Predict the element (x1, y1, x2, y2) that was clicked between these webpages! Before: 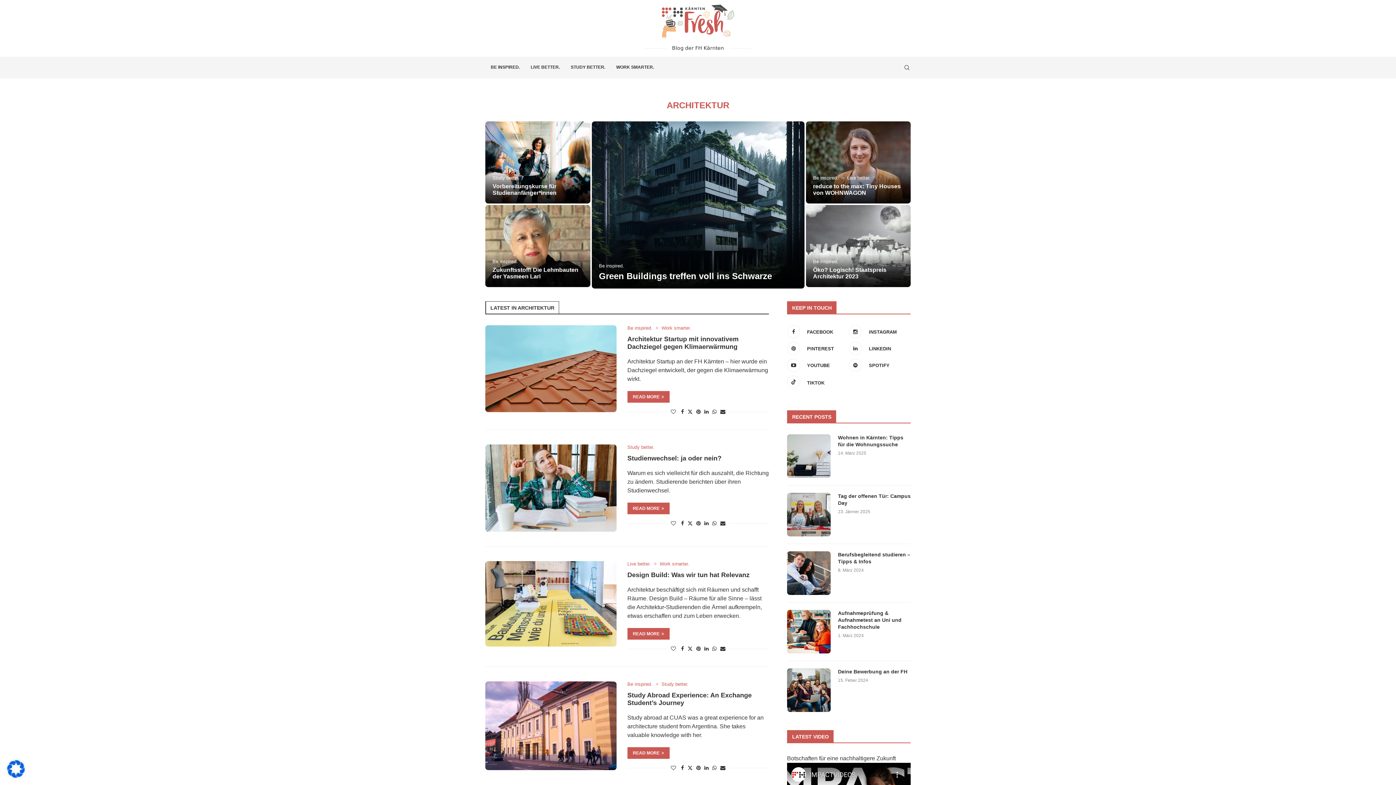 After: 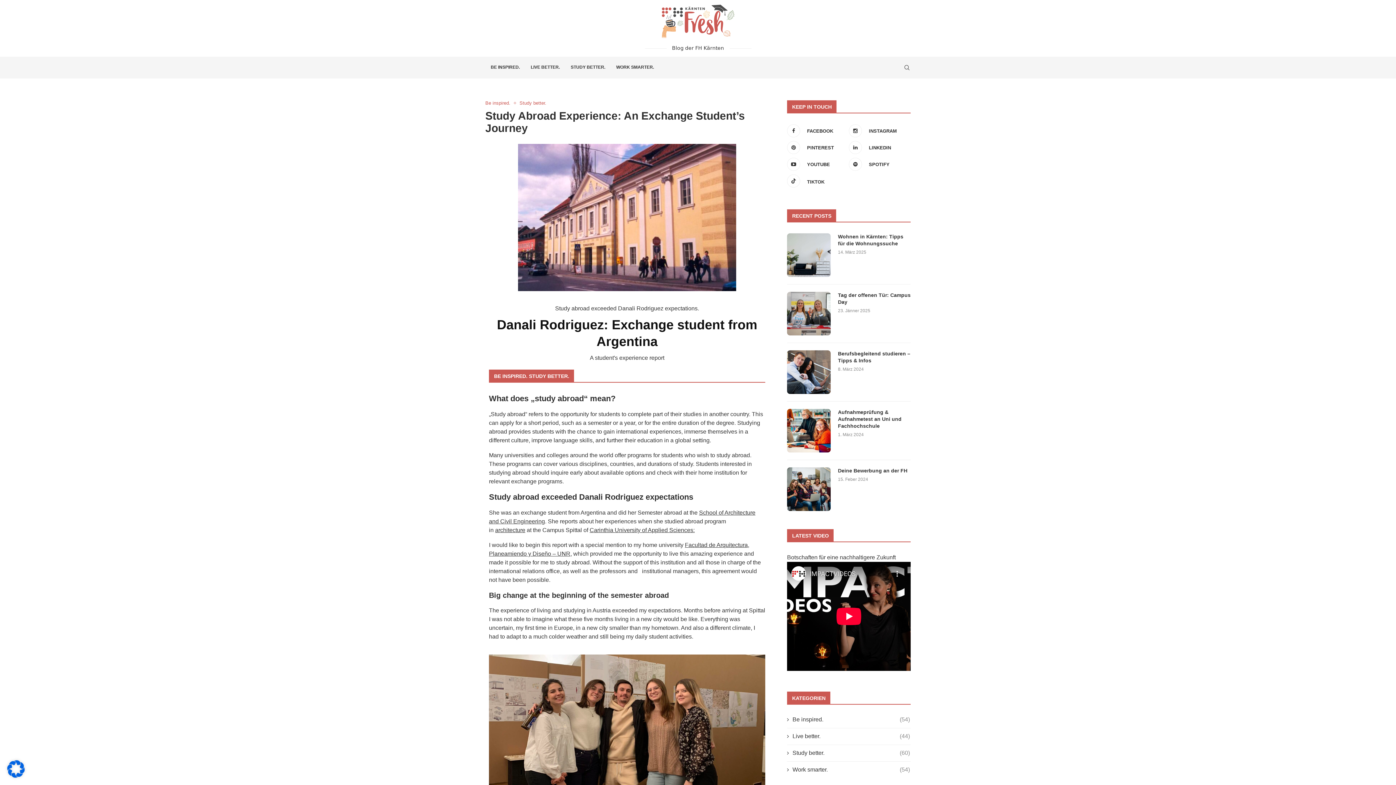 Action: label: READ MORE bbox: (627, 747, 669, 759)